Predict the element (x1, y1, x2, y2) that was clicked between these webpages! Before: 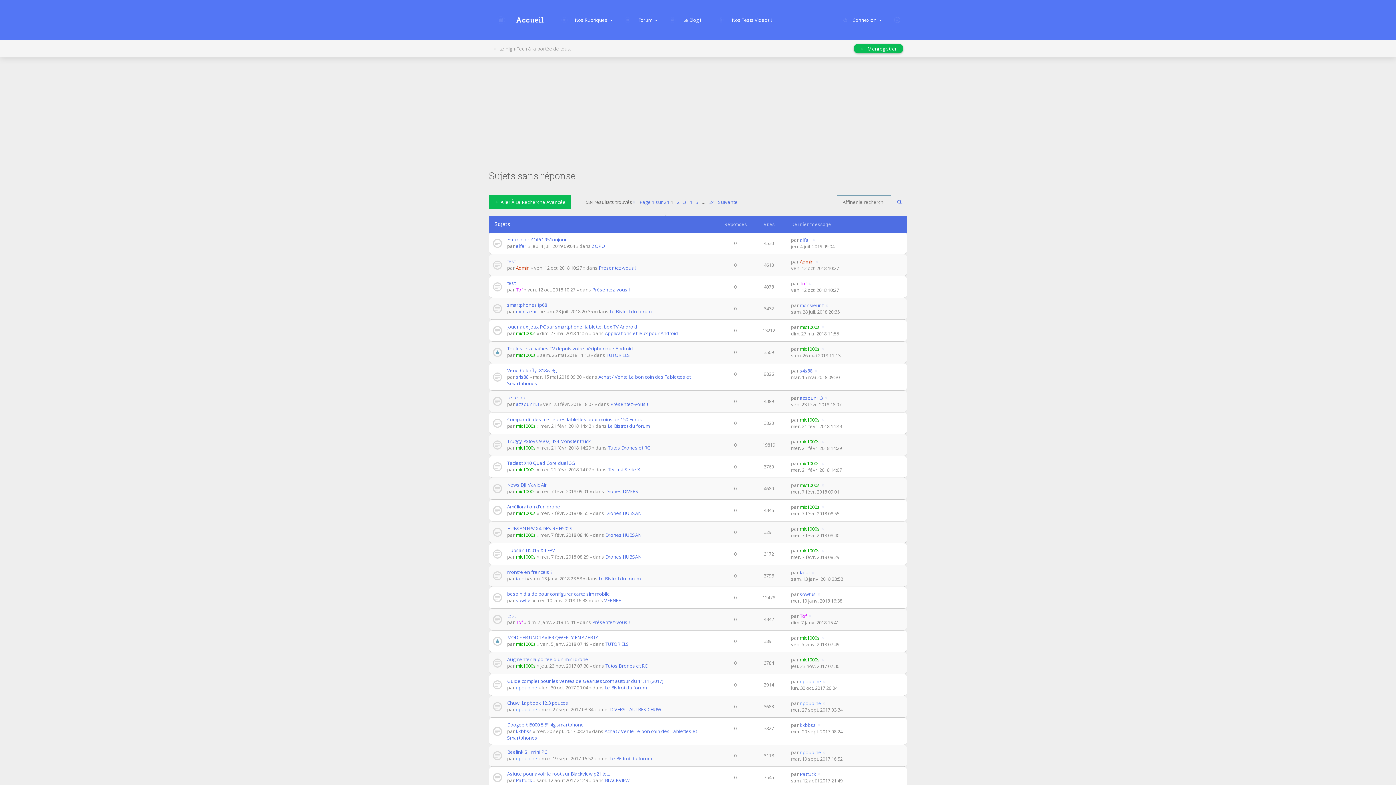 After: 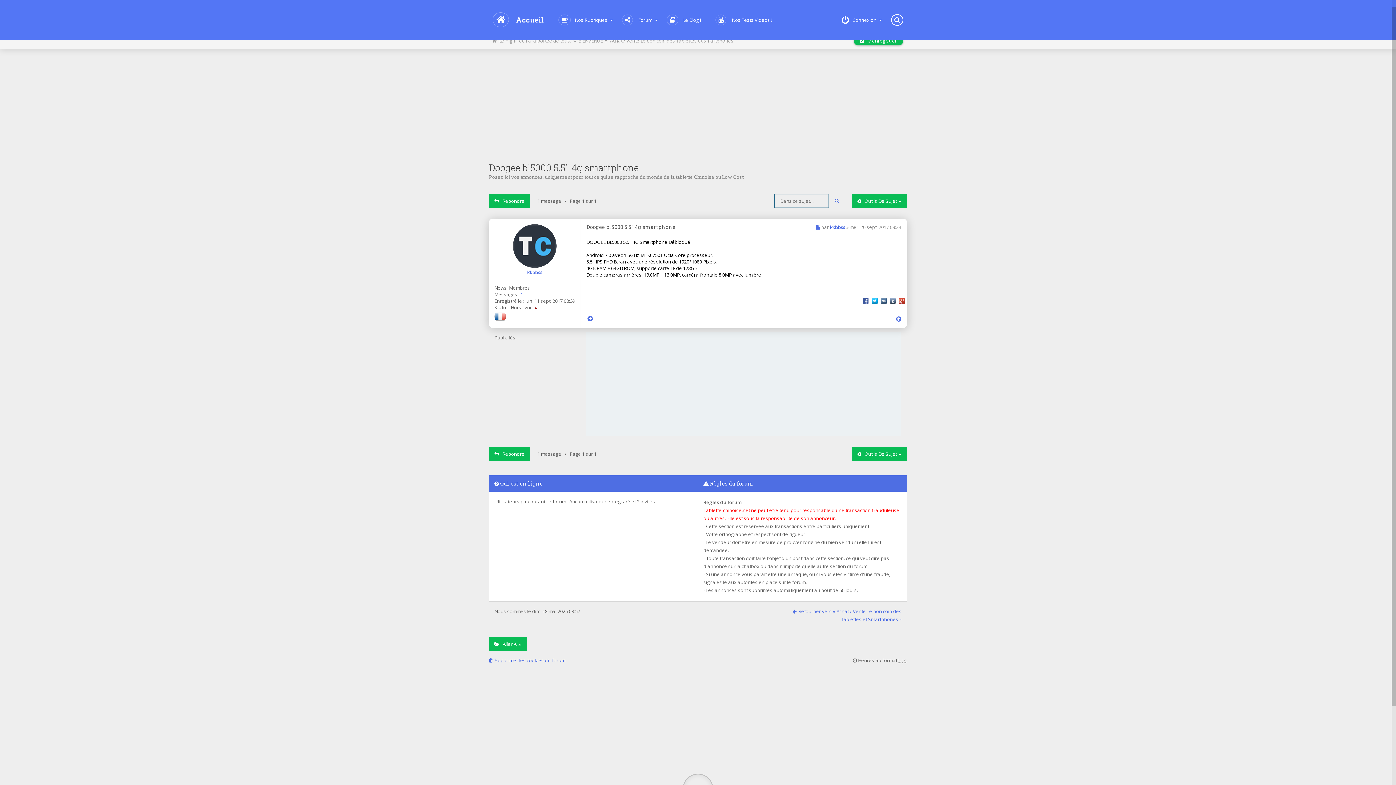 Action: bbox: (817, 722, 821, 728)